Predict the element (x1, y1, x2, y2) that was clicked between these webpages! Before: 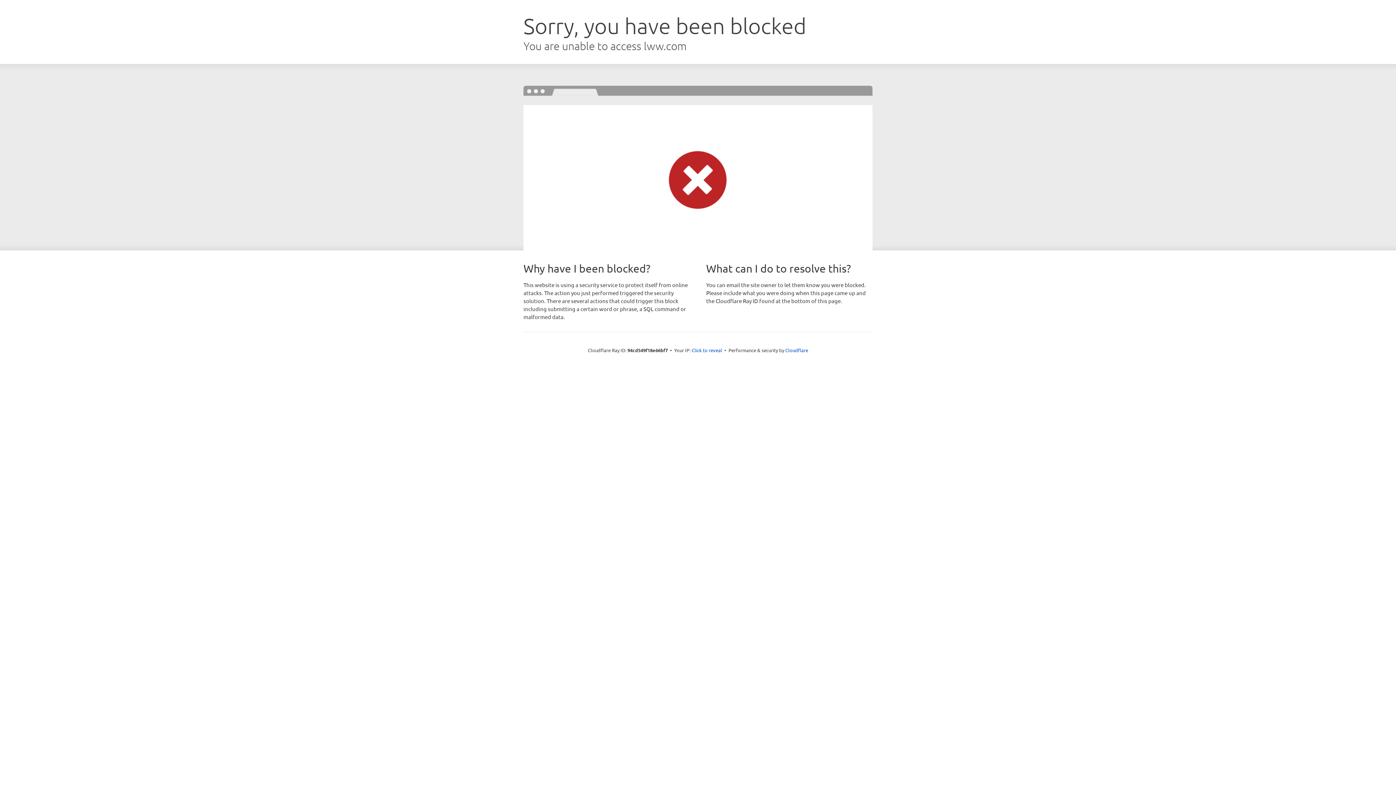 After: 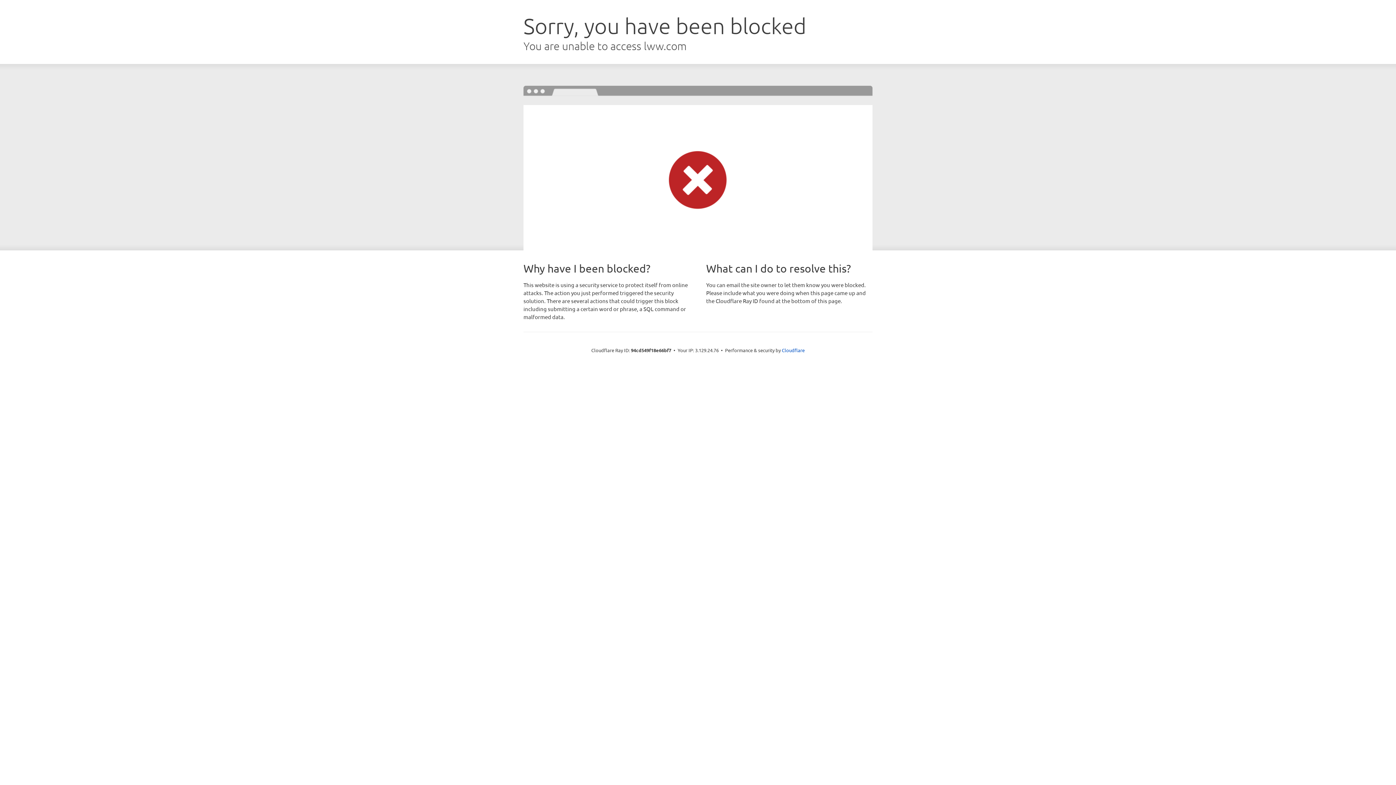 Action: label: Click to reveal bbox: (691, 346, 722, 353)